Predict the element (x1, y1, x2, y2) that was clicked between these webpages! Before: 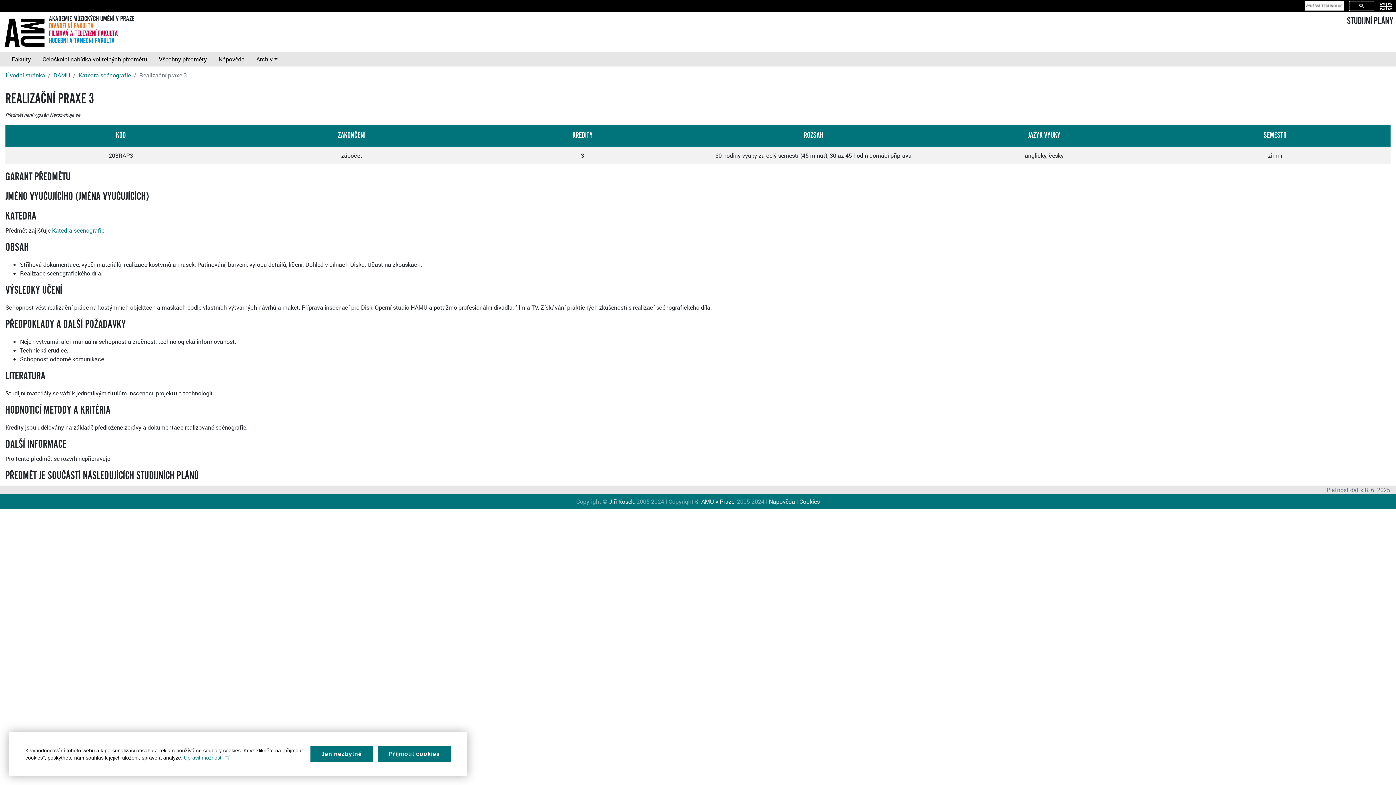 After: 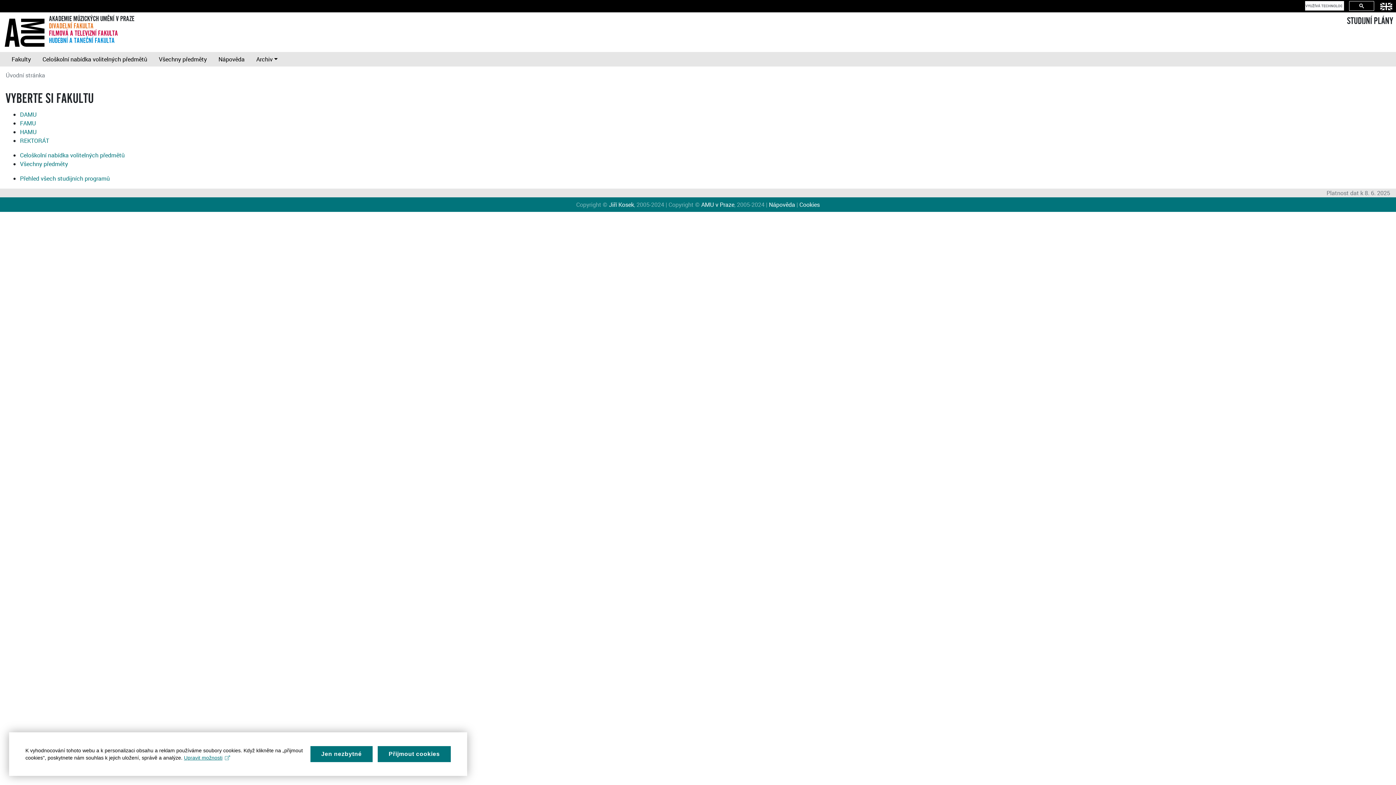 Action: bbox: (5, 71, 45, 79) label: Úvodní stránka